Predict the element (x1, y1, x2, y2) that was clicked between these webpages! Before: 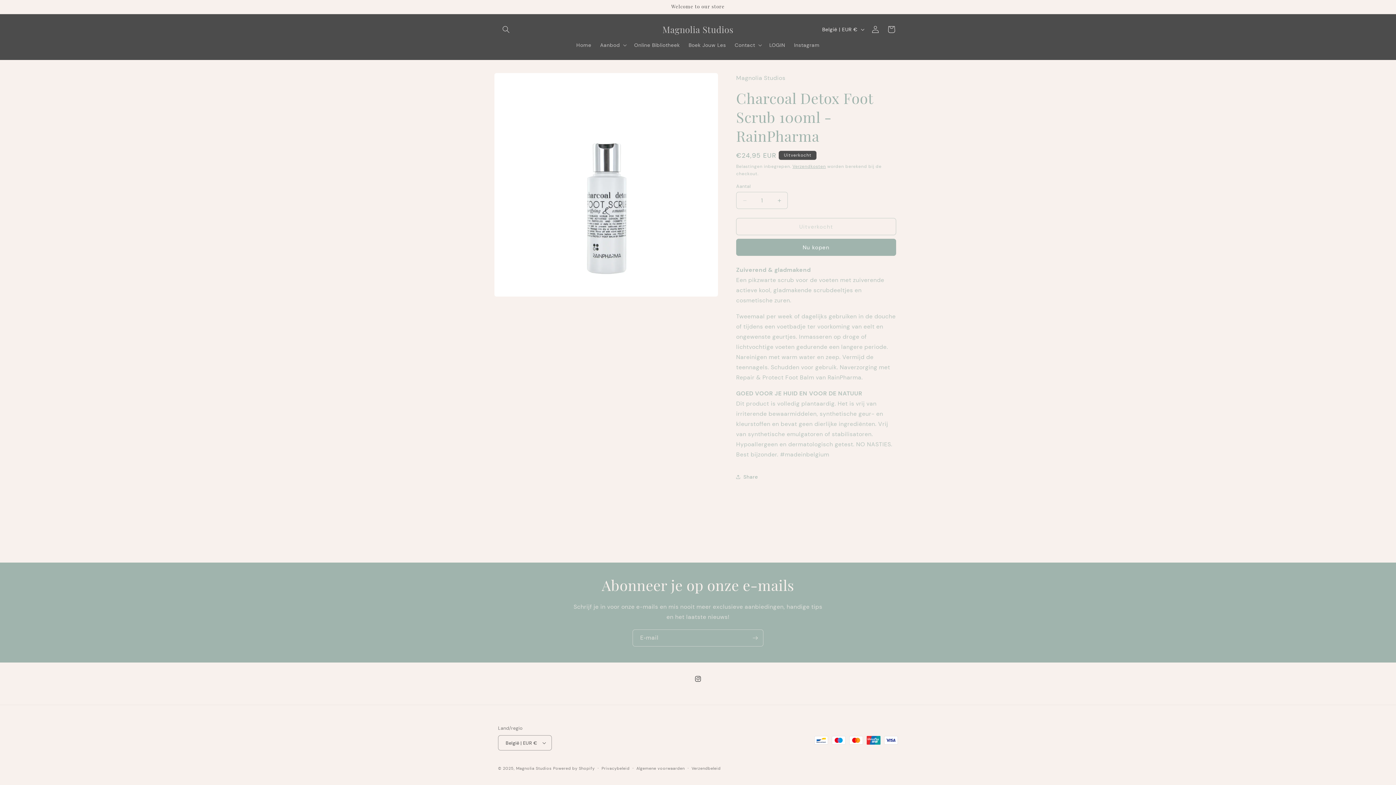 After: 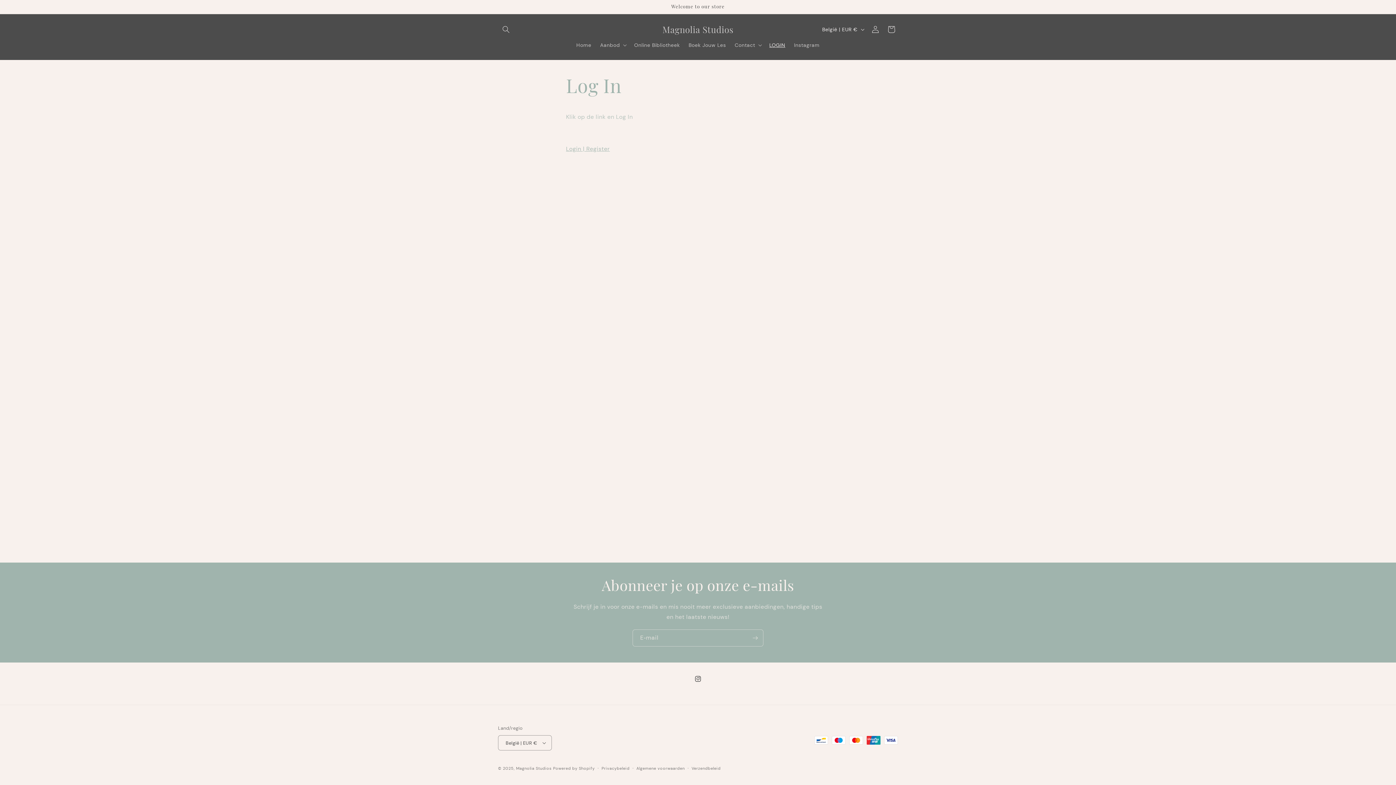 Action: label: LOGIN bbox: (765, 37, 789, 52)